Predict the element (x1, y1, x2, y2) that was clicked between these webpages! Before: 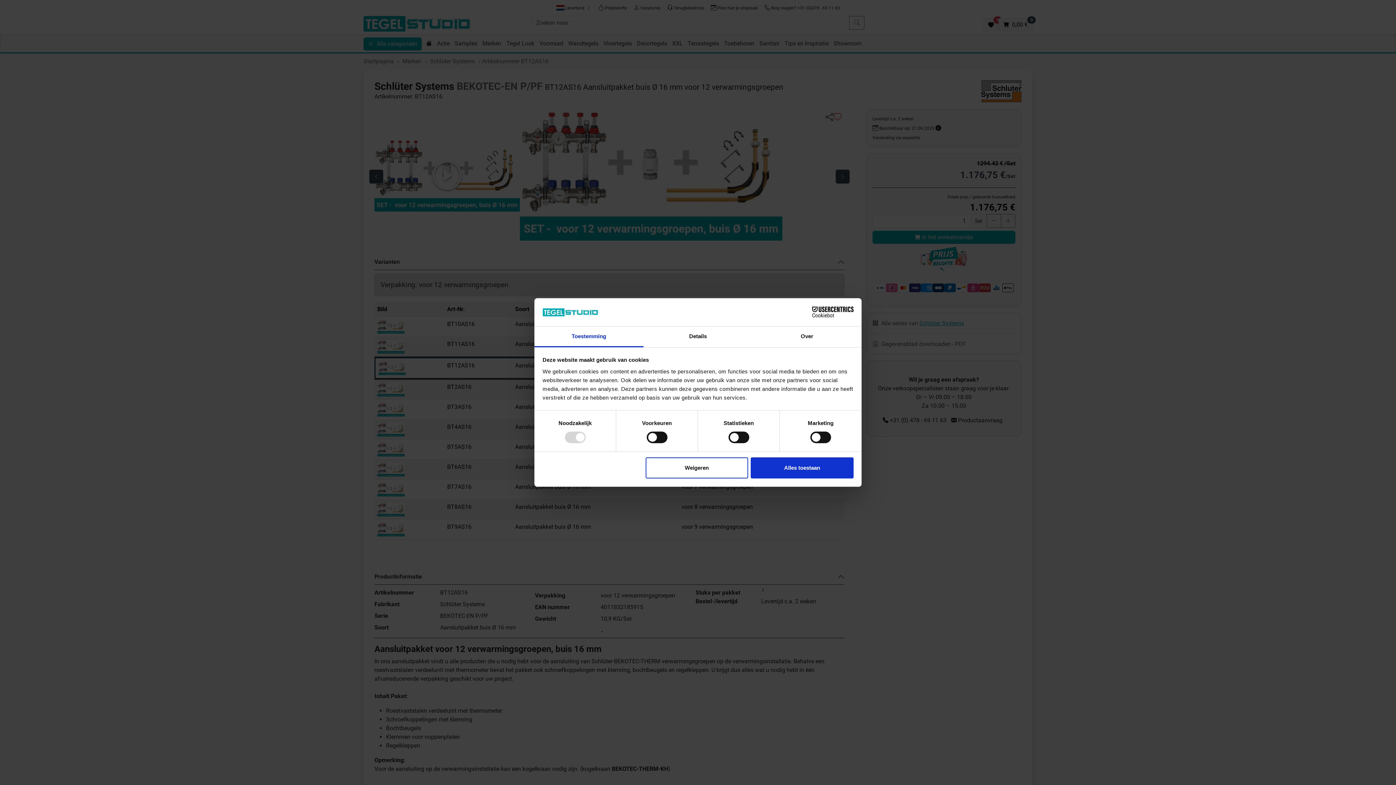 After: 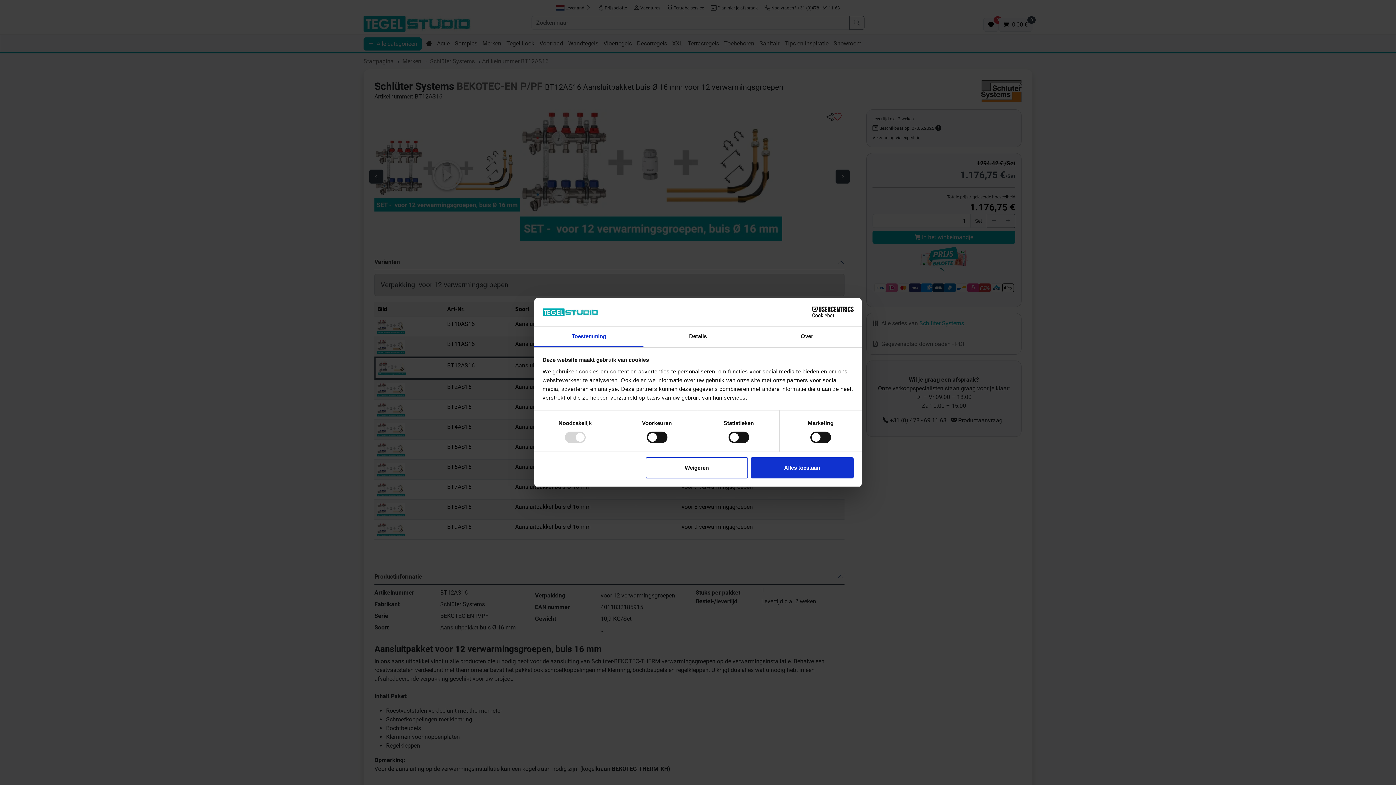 Action: bbox: (534, 326, 643, 347) label: Toestemming